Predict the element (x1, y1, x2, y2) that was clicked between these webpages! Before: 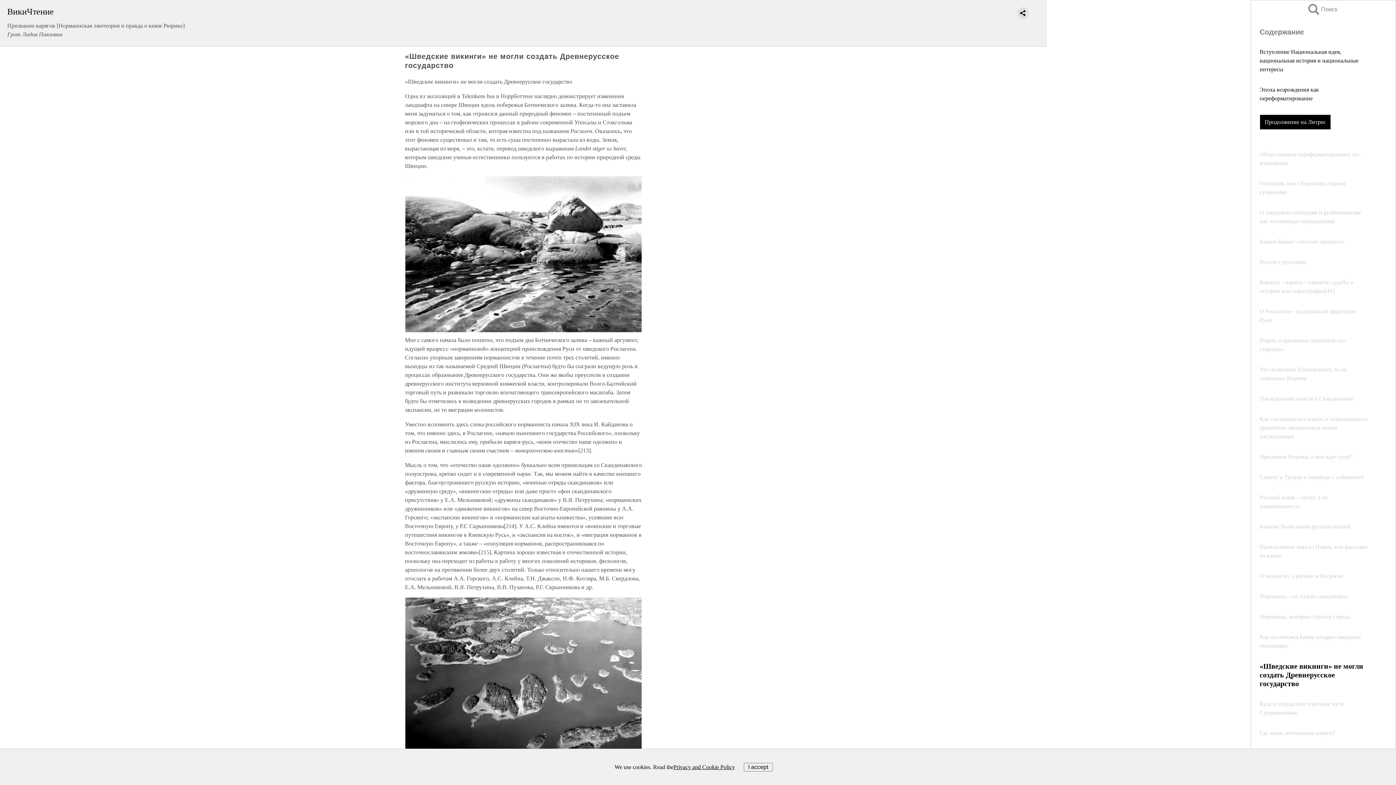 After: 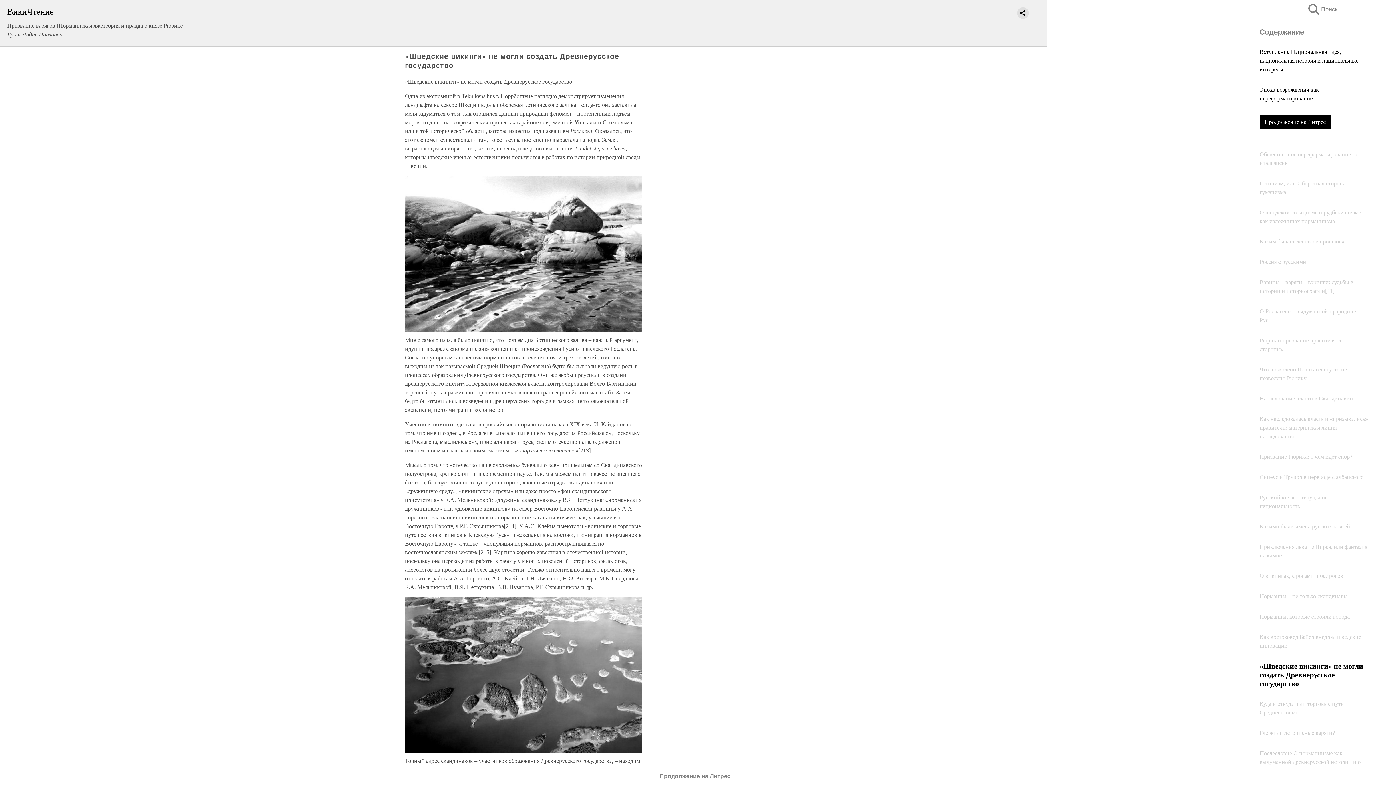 Action: label: I accept bbox: (743, 763, 772, 771)